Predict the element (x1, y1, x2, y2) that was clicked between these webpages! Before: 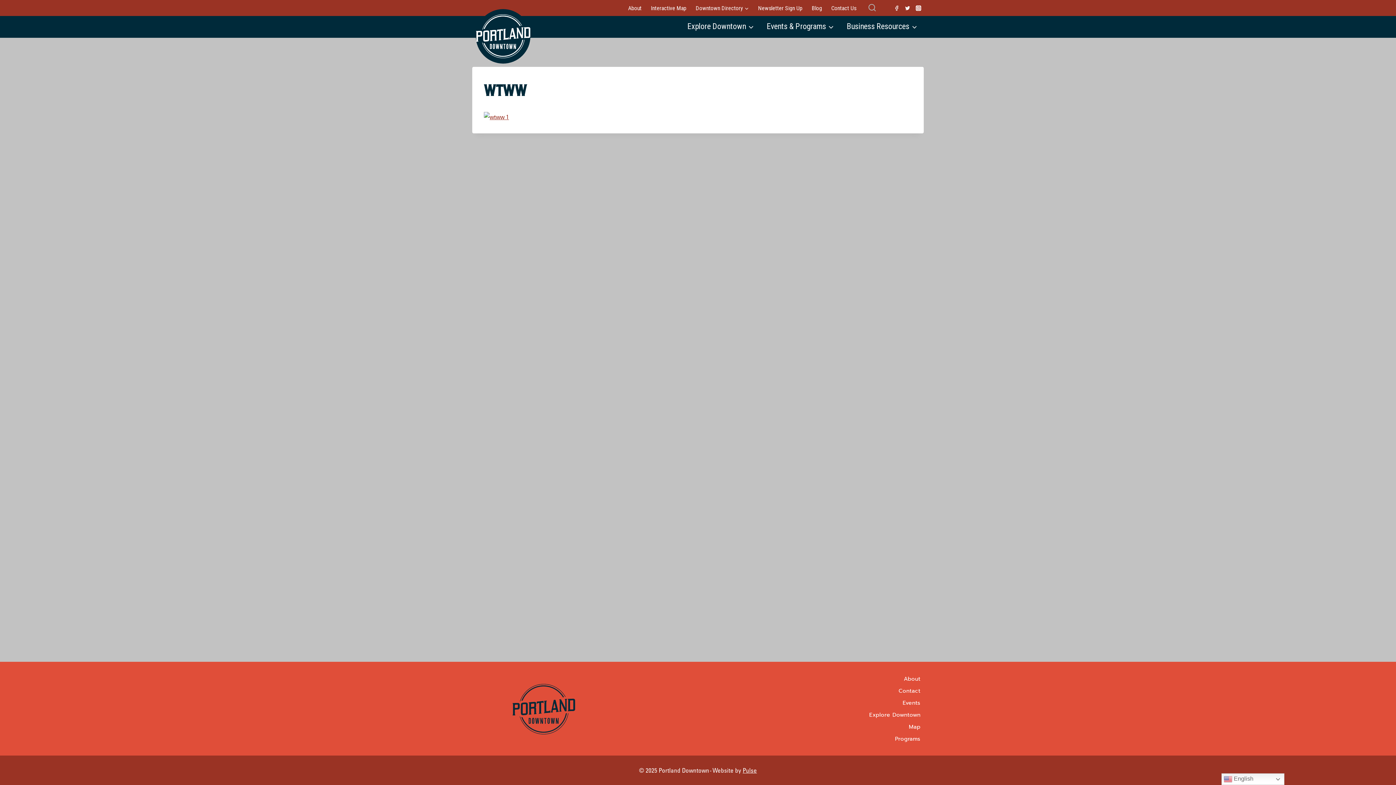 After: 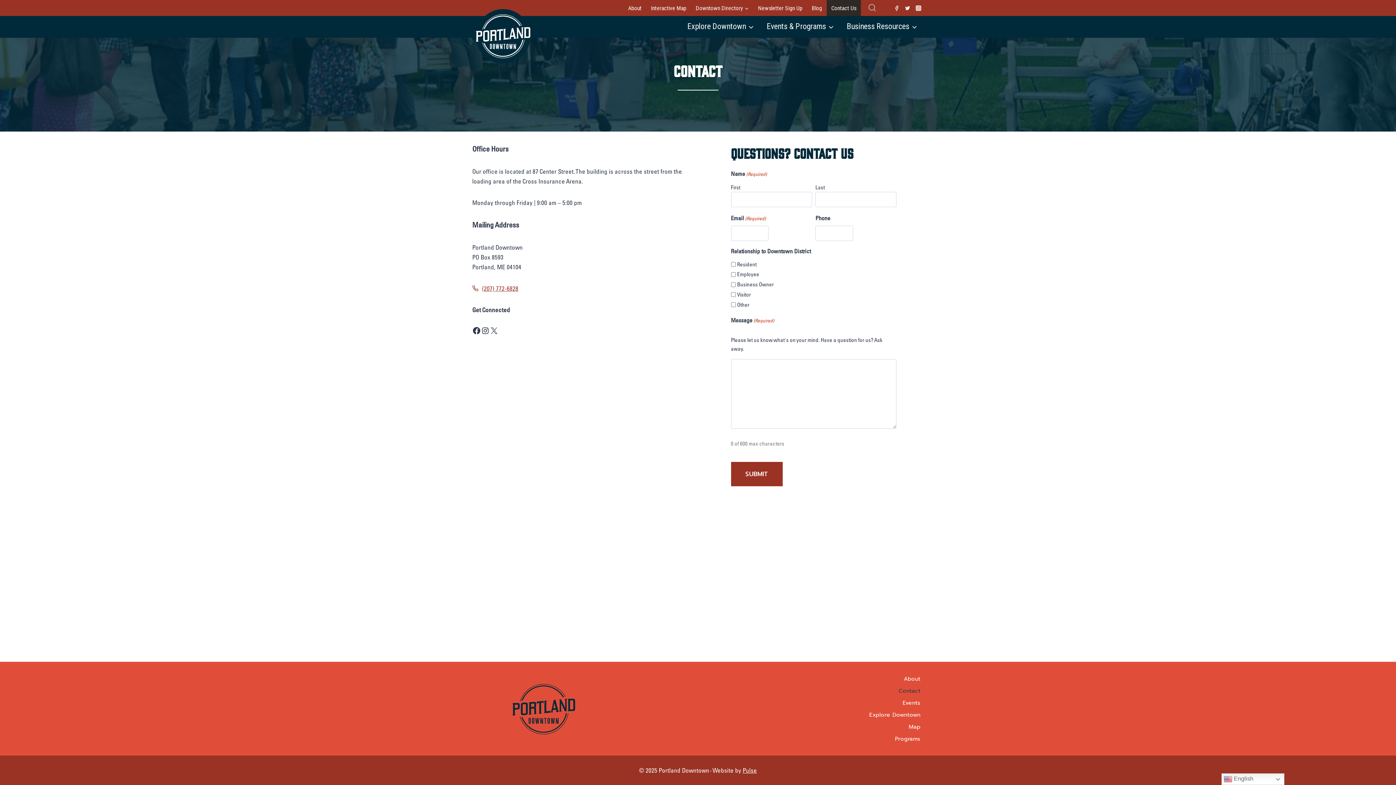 Action: label: Contact Us bbox: (826, 0, 861, 16)